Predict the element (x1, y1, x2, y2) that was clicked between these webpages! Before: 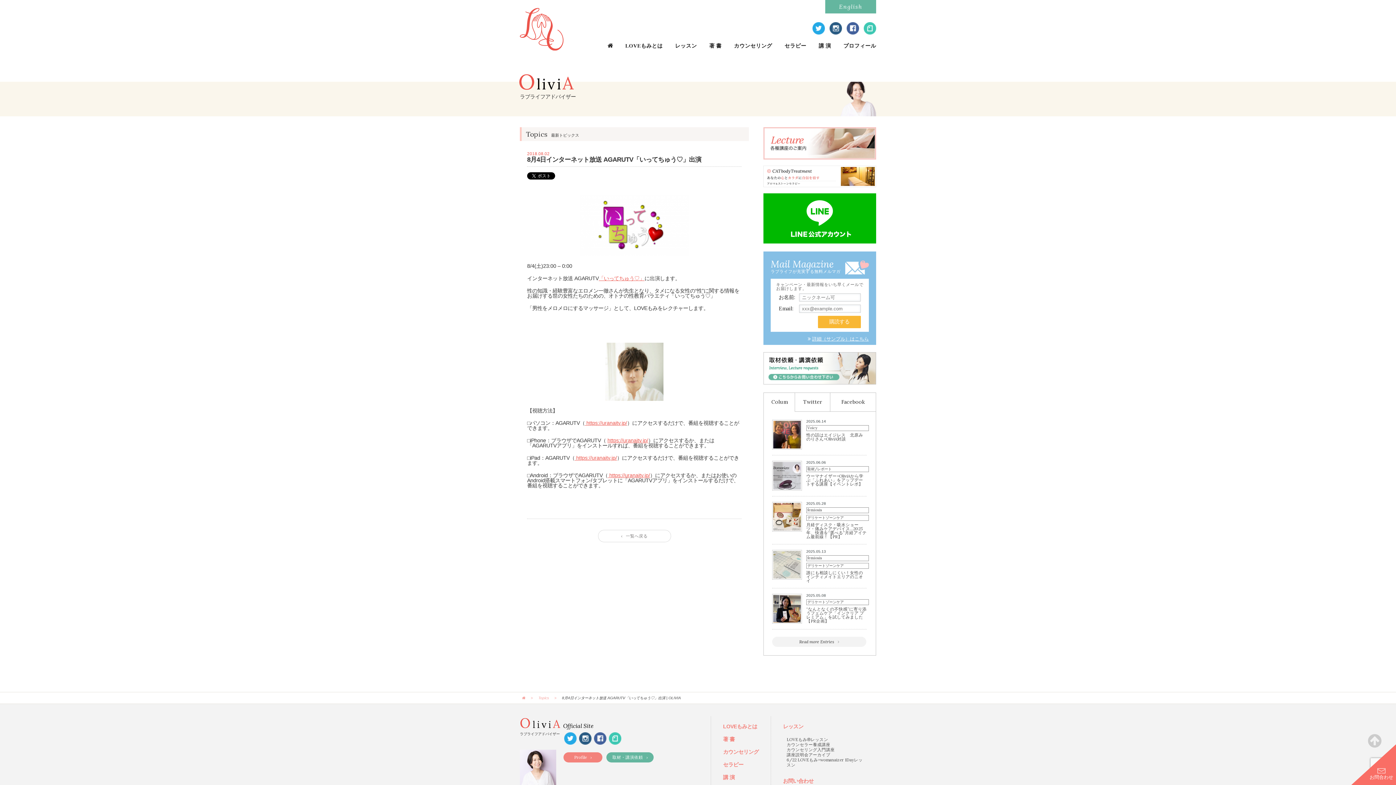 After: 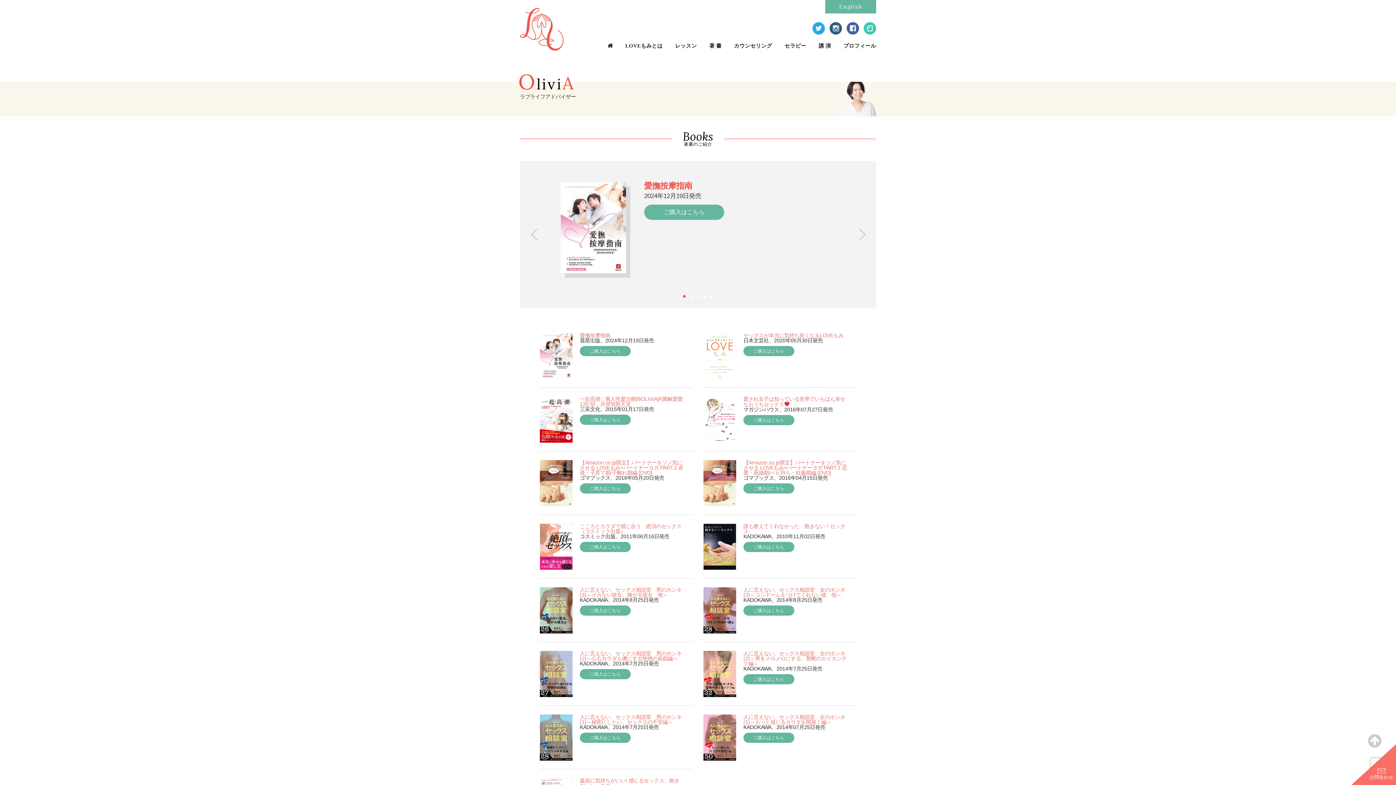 Action: bbox: (723, 736, 734, 742) label: 著 書